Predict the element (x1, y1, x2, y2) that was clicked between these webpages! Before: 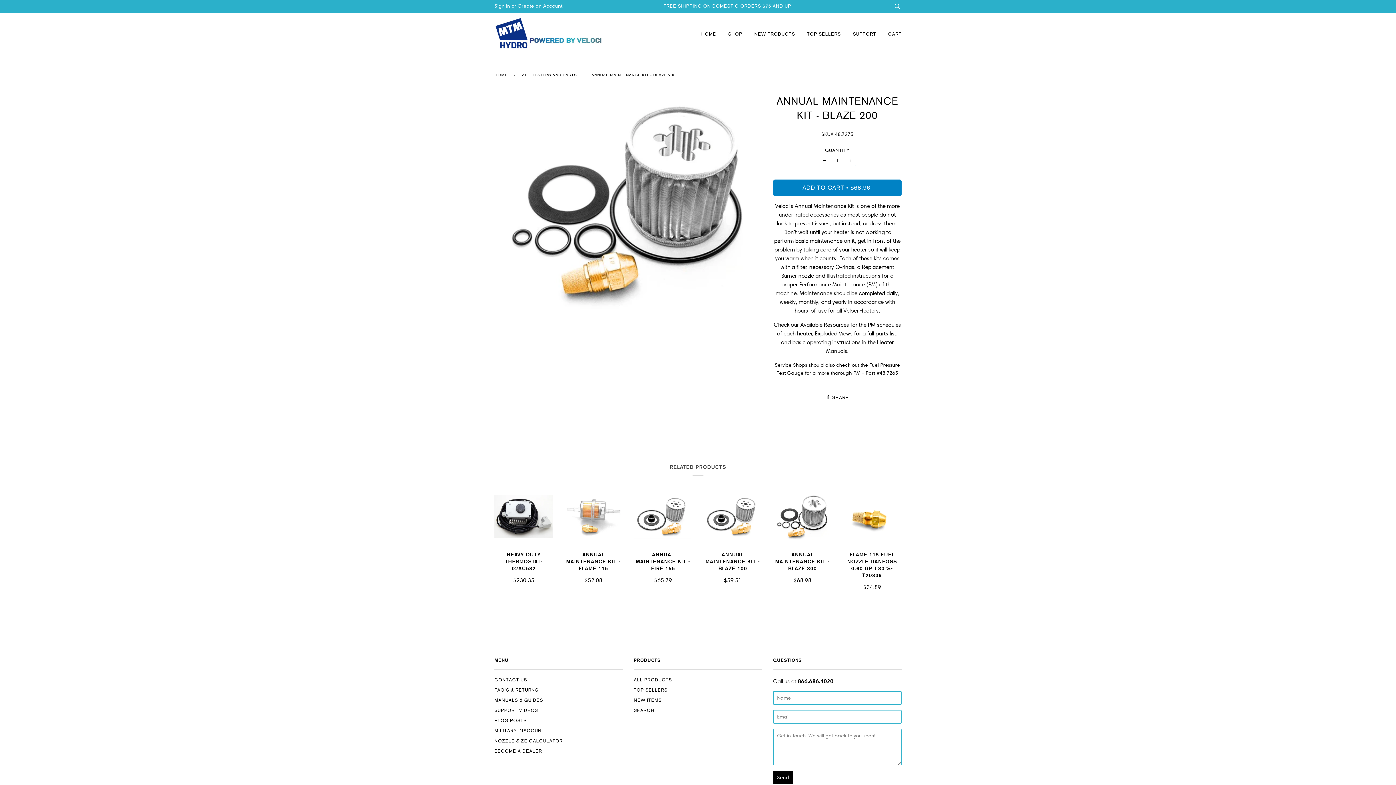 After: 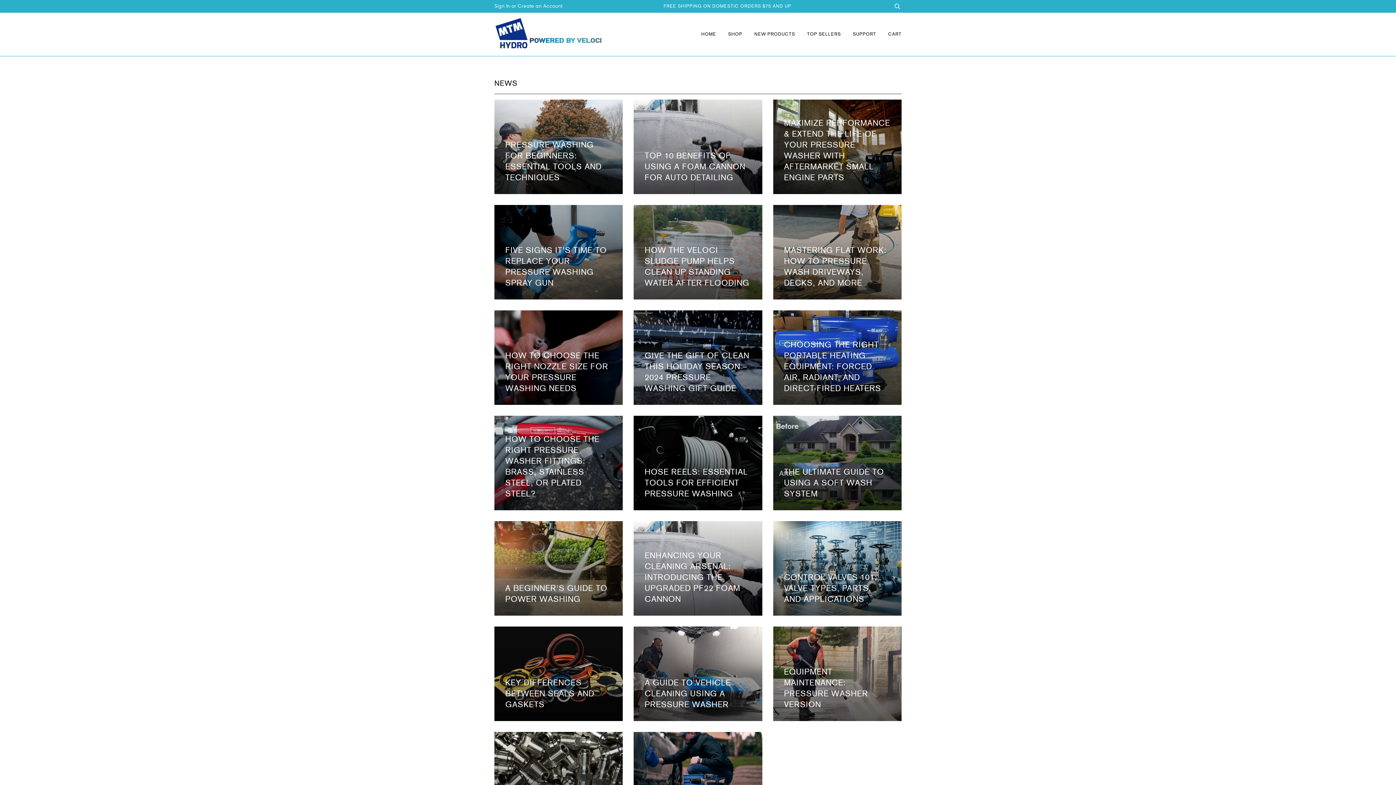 Action: label: BLOG POSTS bbox: (494, 718, 526, 723)